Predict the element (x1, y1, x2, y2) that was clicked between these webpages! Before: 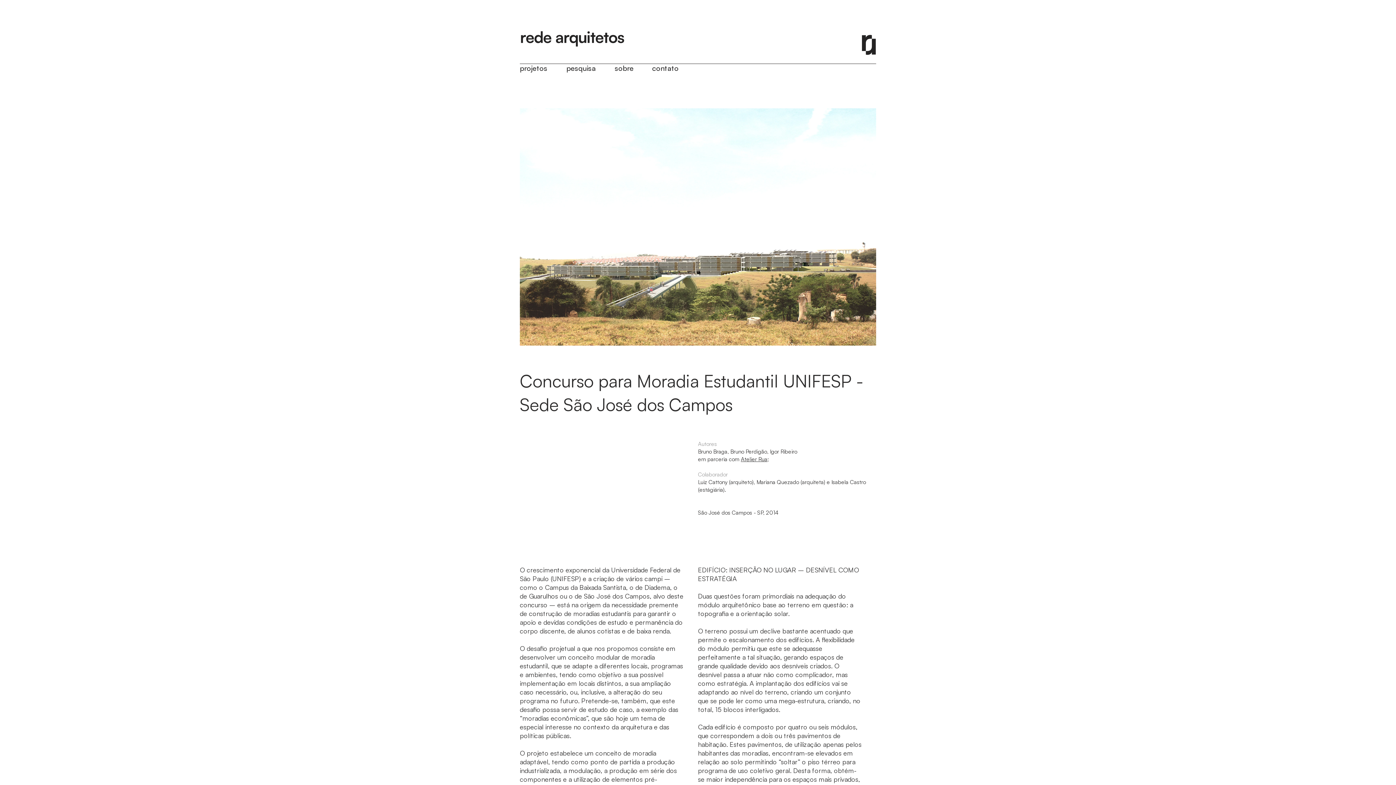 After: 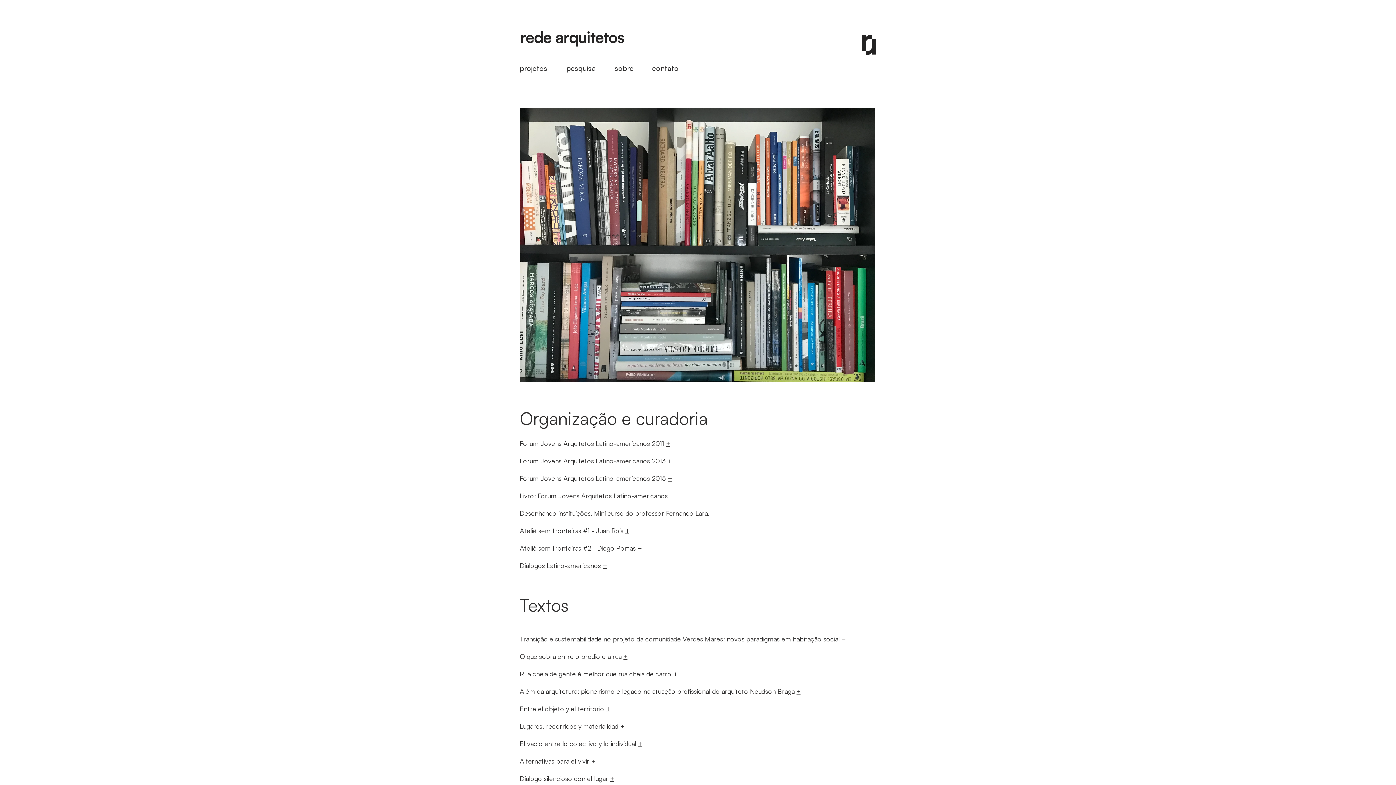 Action: label: pesquisa bbox: (561, 63, 609, 72)